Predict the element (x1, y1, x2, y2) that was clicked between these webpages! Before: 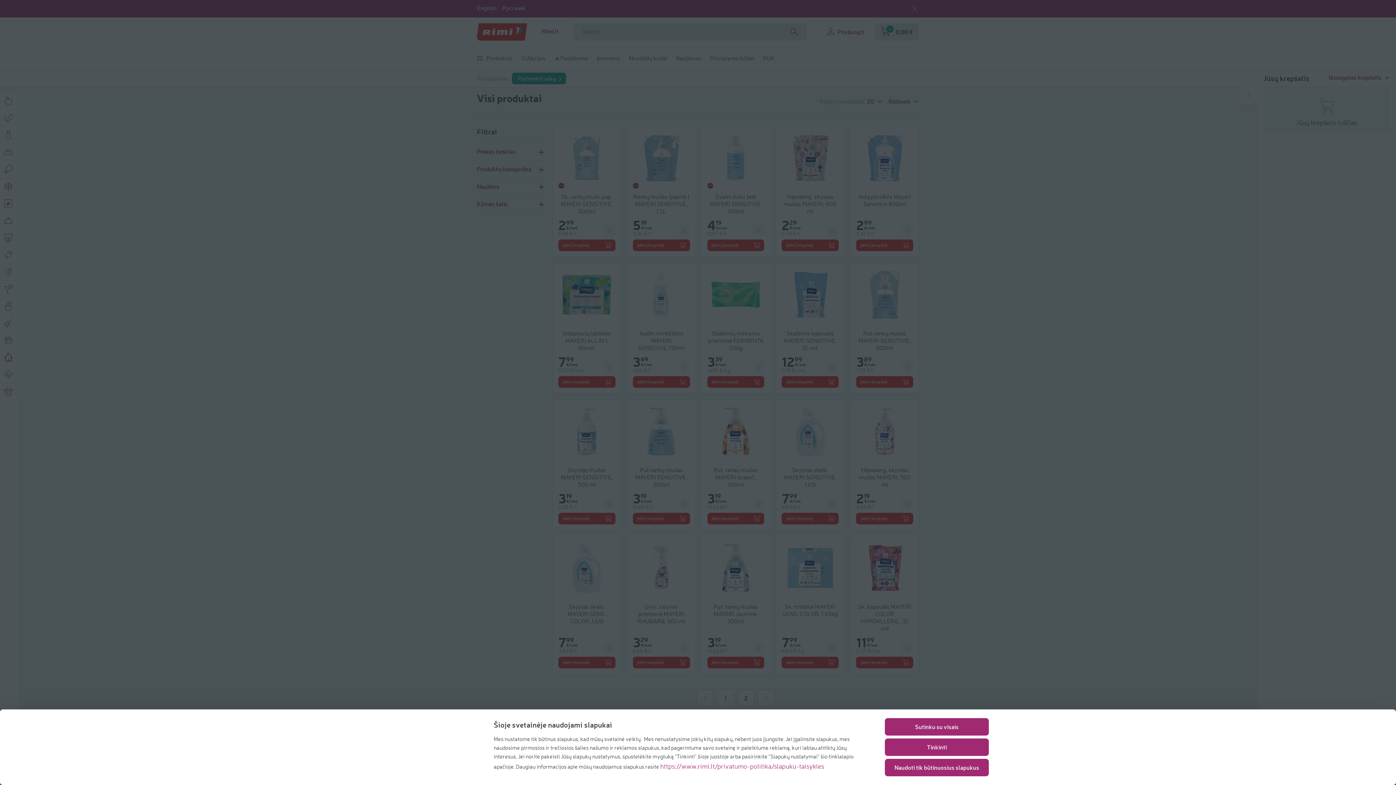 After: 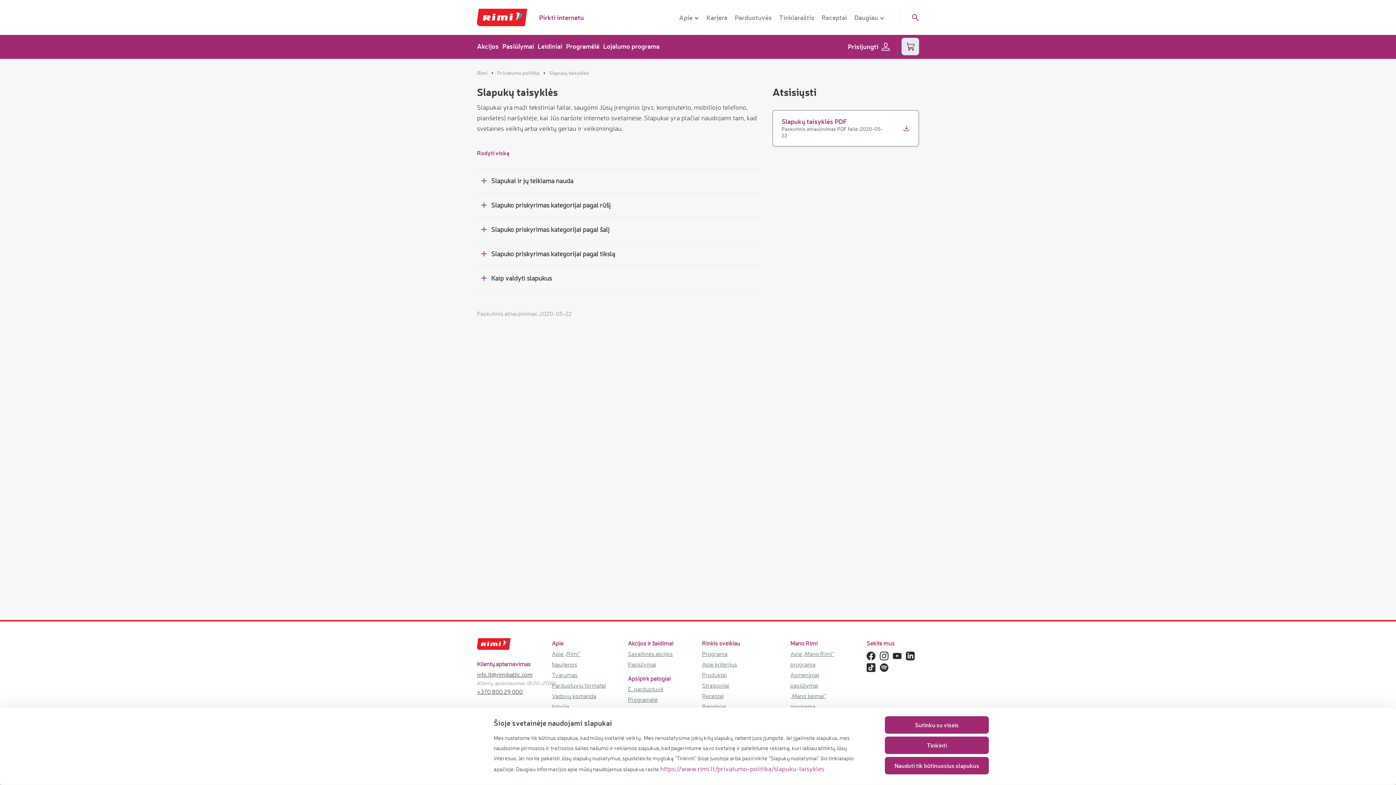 Action: label: https://www.rimi.lt/privatumo-politika/slapuku-taisykles bbox: (660, 762, 824, 770)